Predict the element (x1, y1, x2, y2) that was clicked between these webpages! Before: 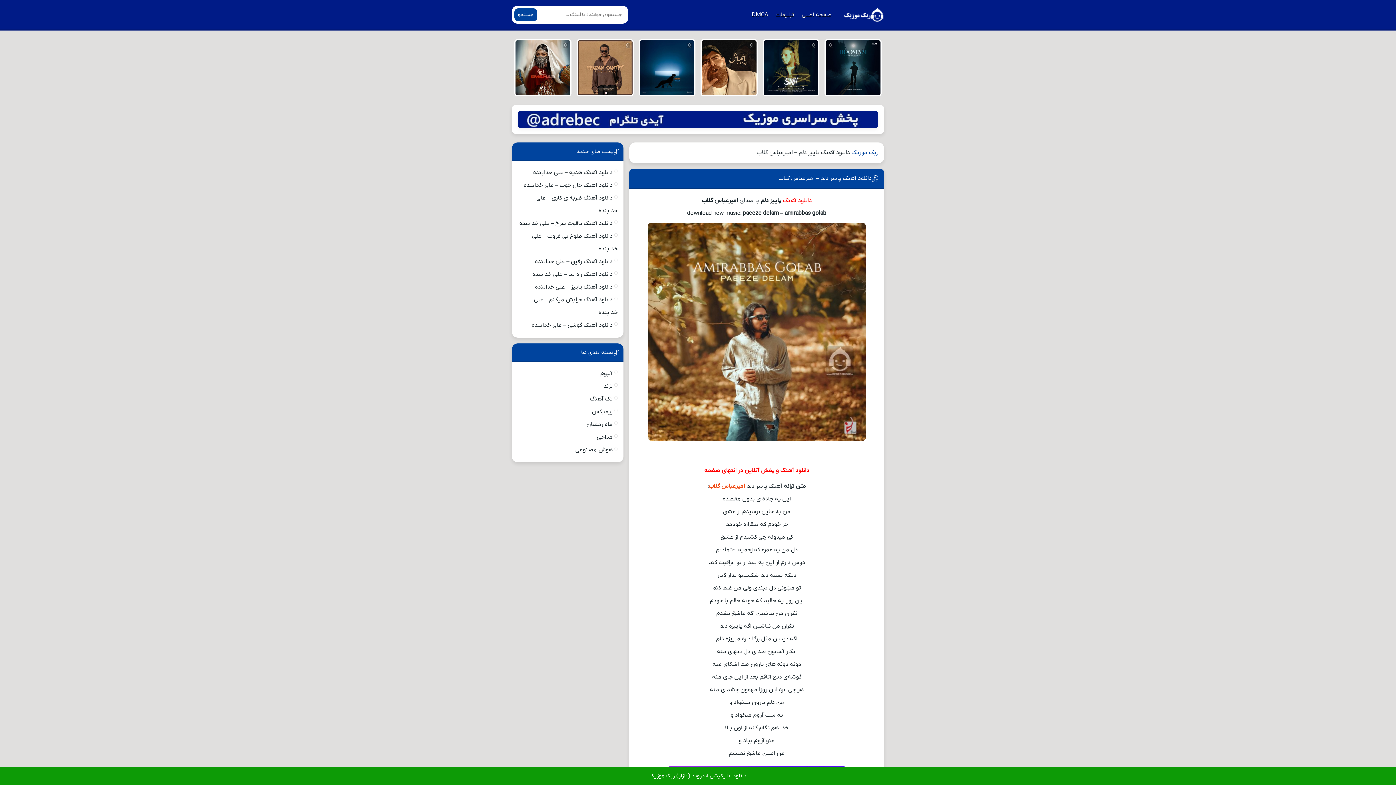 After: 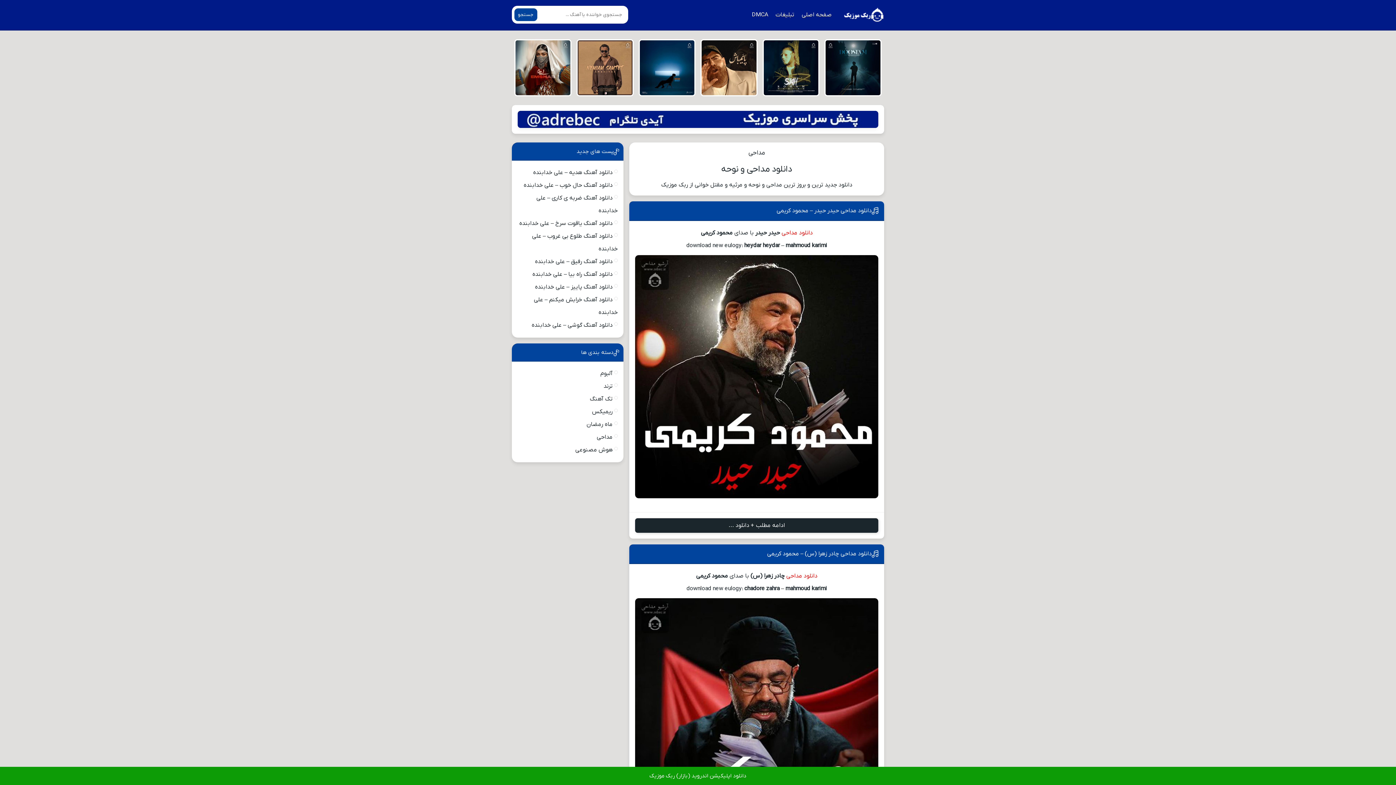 Action: label: مداحی bbox: (596, 433, 612, 441)